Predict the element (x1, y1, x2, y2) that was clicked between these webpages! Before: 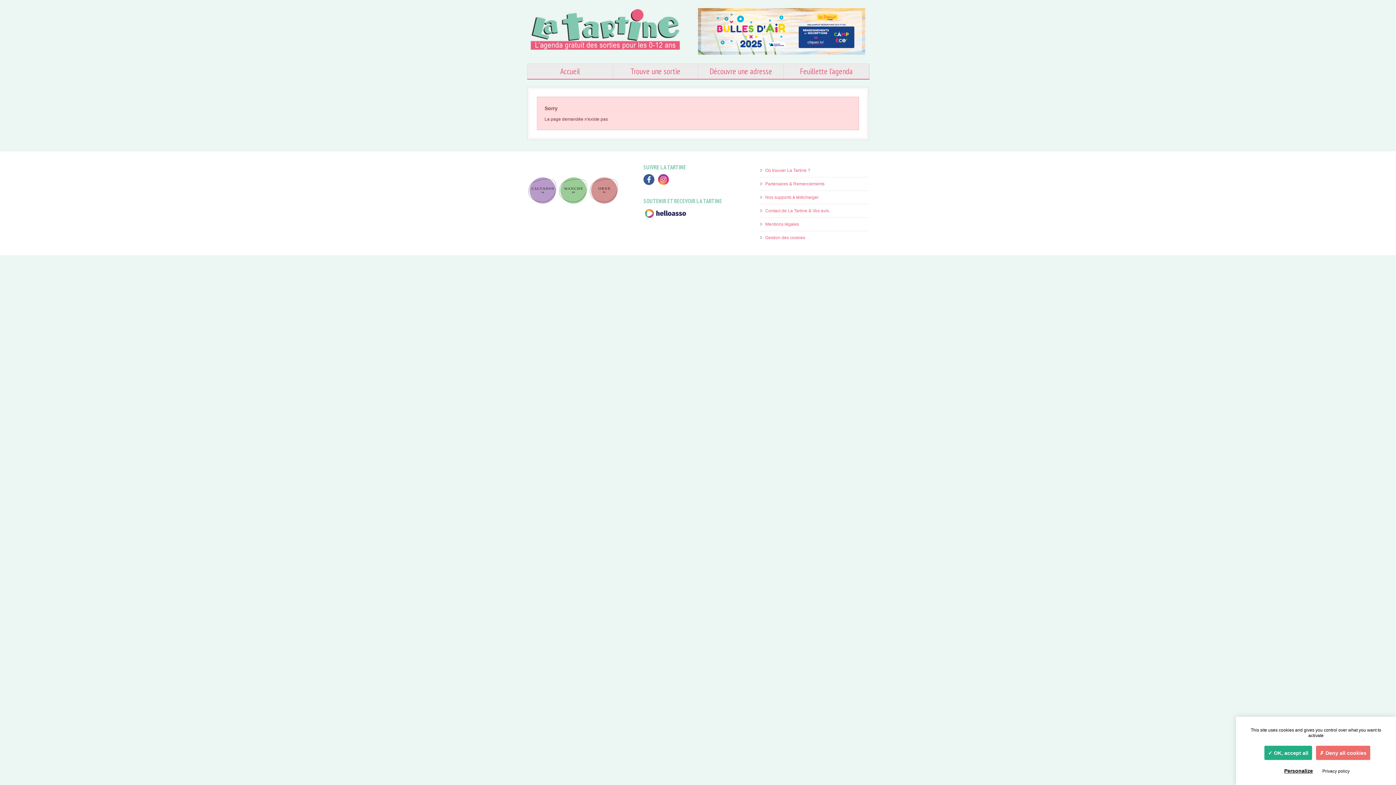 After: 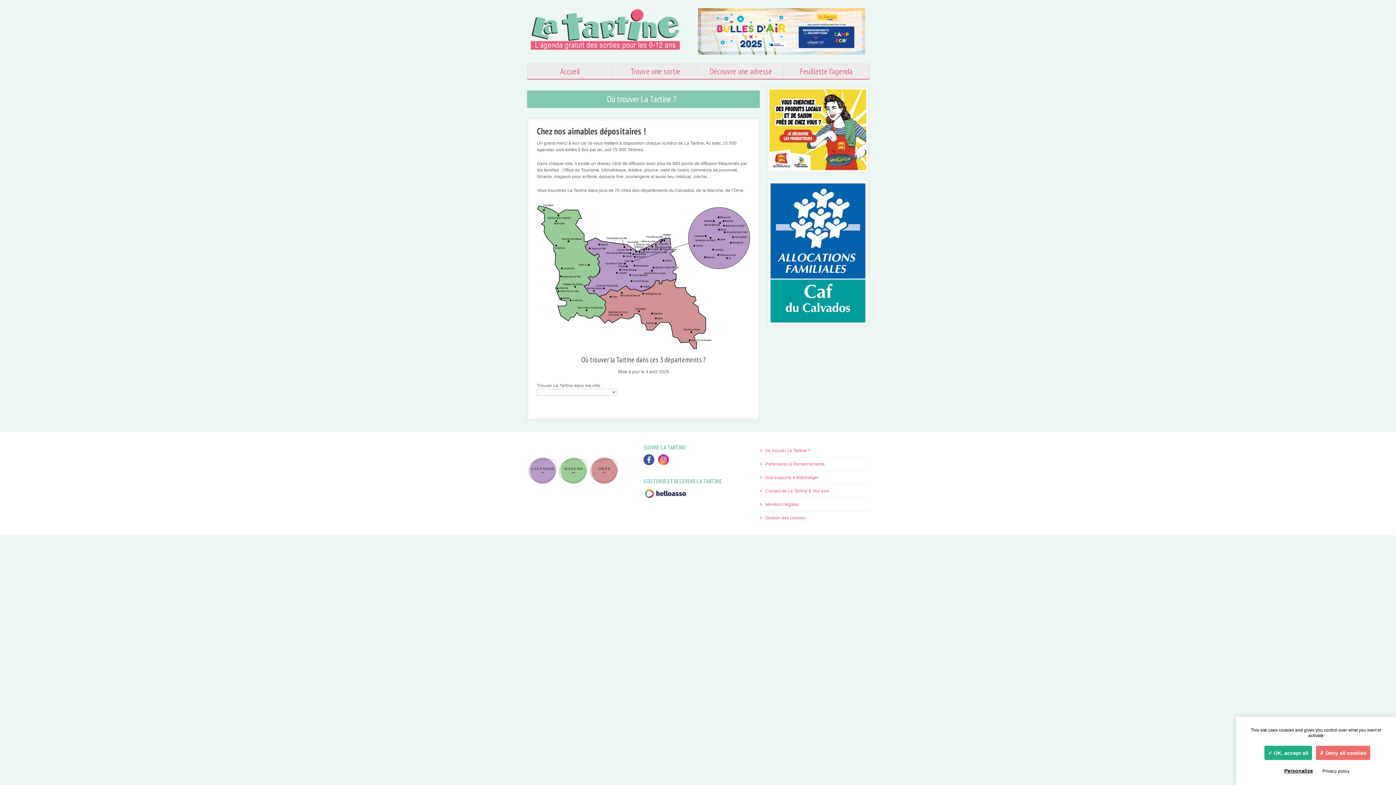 Action: bbox: (765, 167, 810, 173) label: Où trouver La Tartine ?